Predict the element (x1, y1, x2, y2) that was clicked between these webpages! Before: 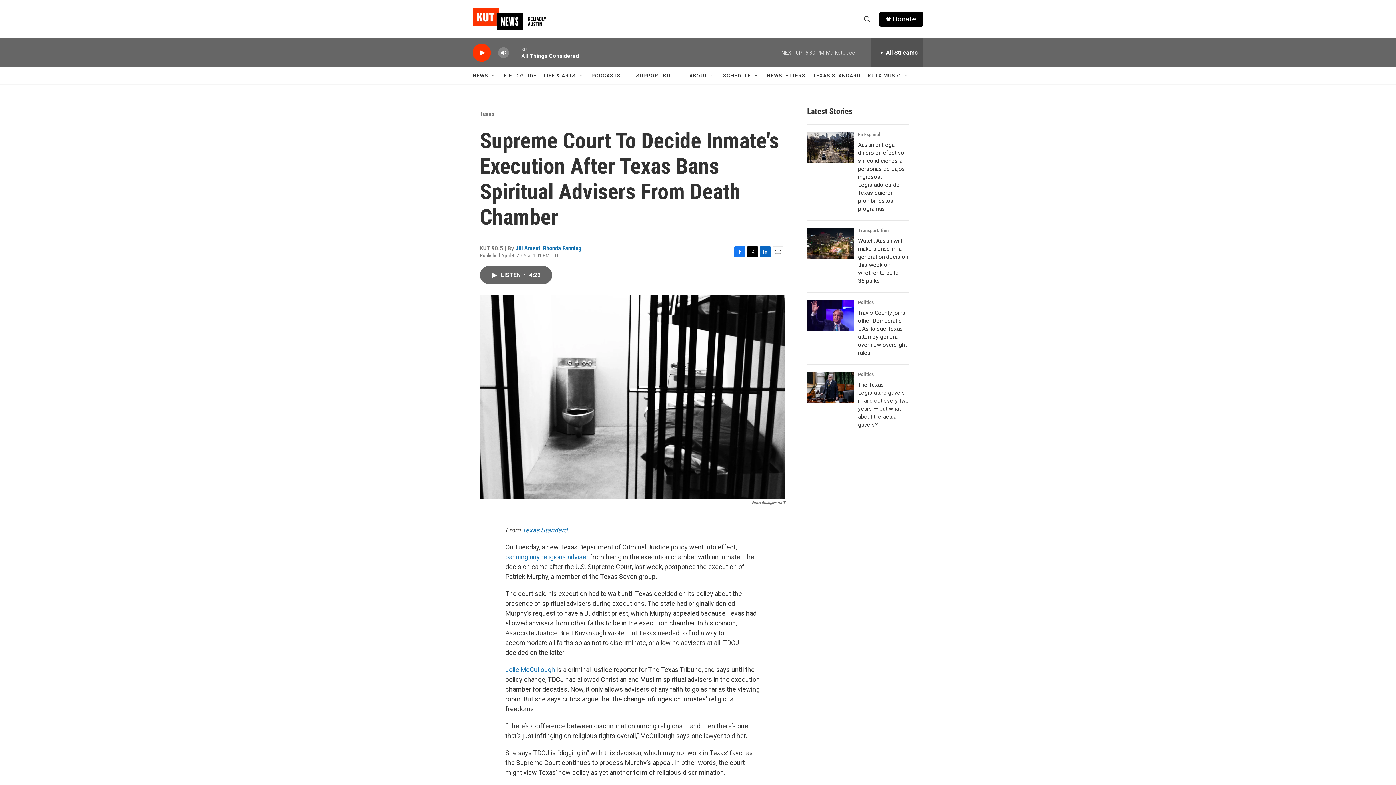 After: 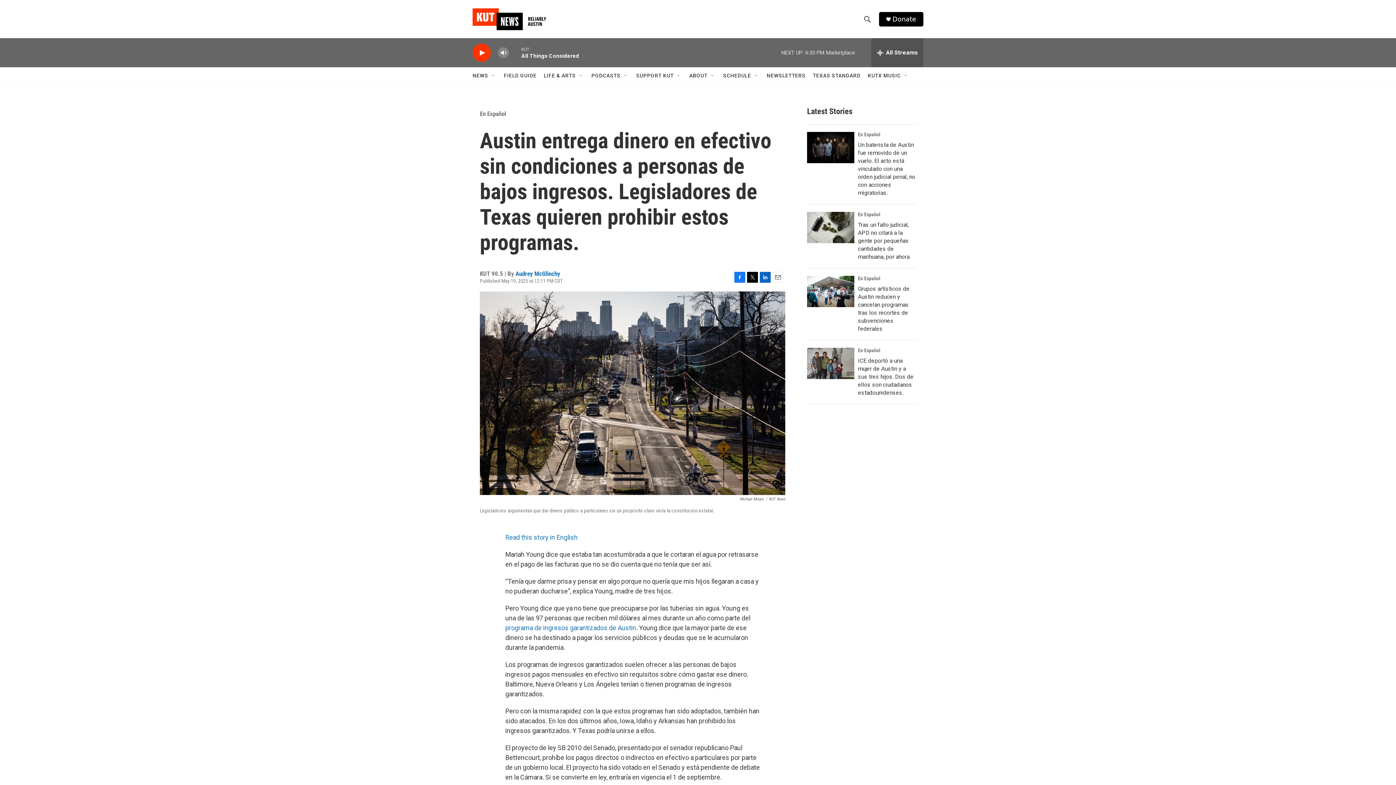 Action: bbox: (807, 132, 854, 163) label: Austin entrega dinero en efectivo sin condiciones a personas de bajos ingresos. Legisladores de Texas quieren prohibir estos programas.